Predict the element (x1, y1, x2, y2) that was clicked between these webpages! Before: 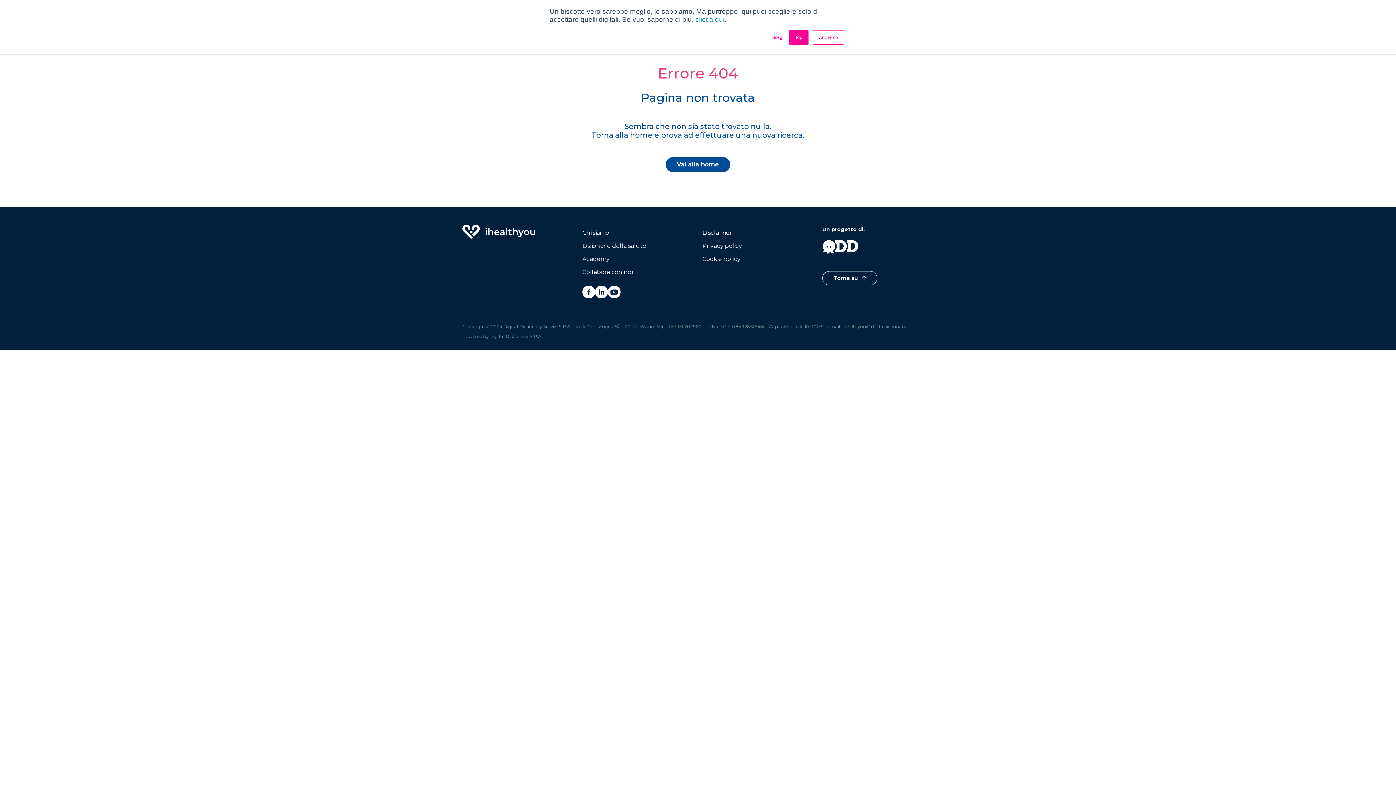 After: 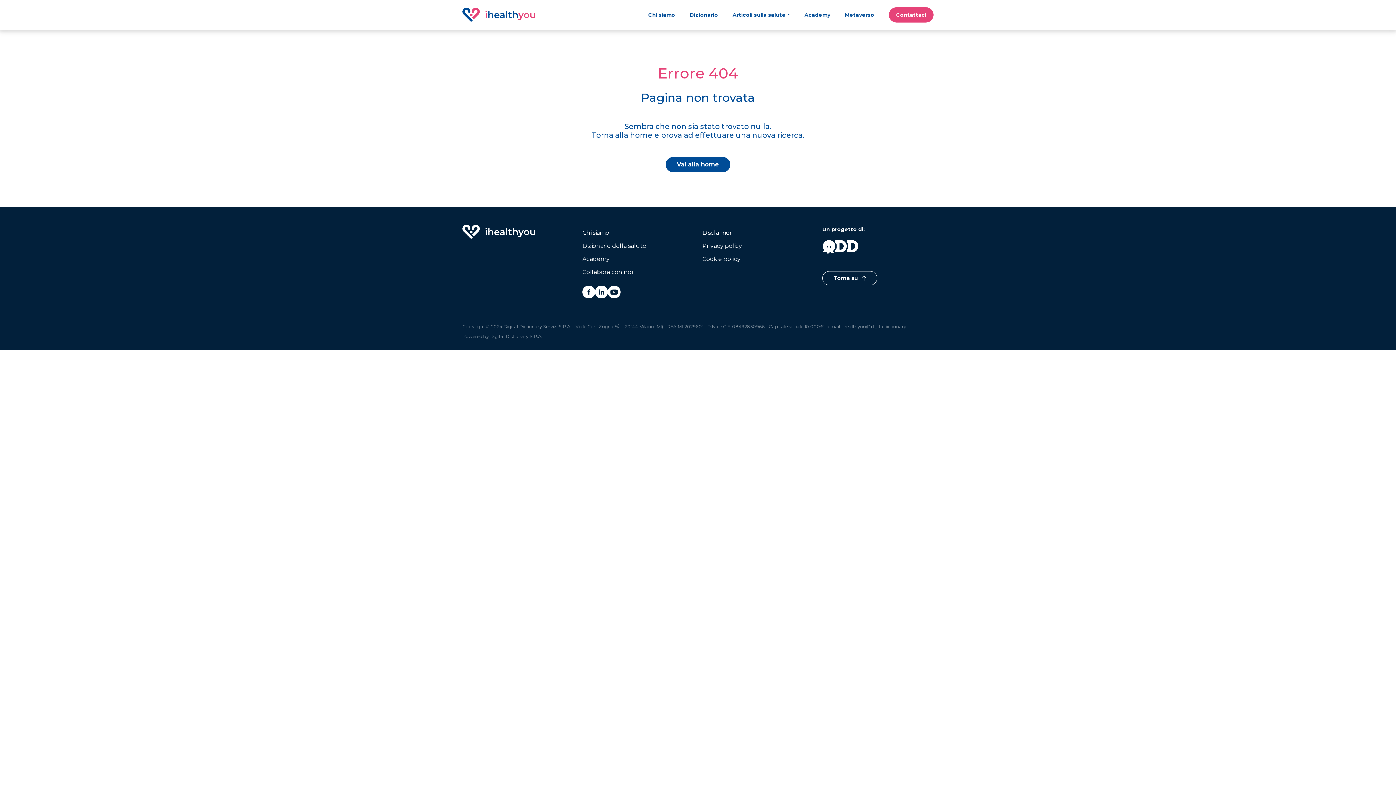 Action: bbox: (813, 30, 844, 44) label: Anche no